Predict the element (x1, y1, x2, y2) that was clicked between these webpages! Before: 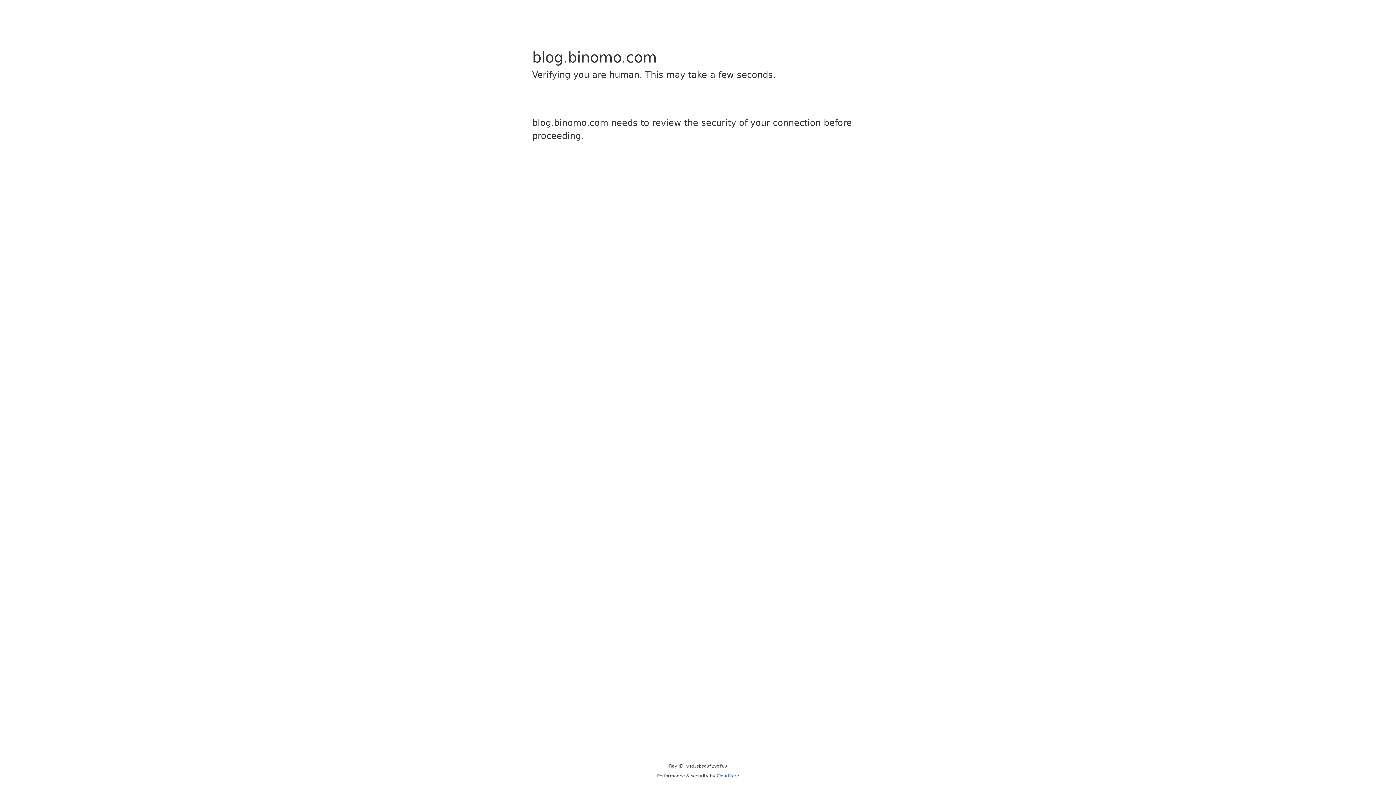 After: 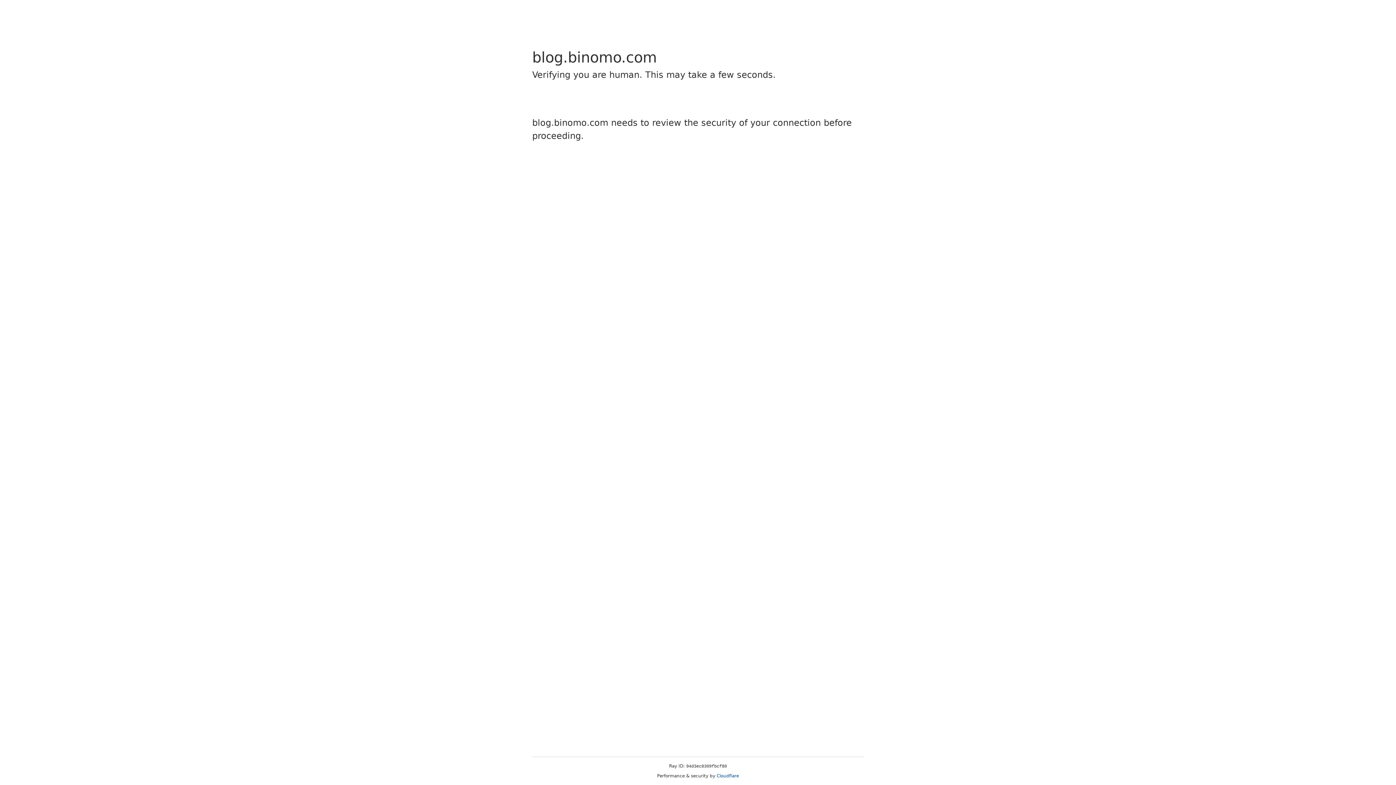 Action: bbox: (716, 773, 739, 778) label: Cloudflare